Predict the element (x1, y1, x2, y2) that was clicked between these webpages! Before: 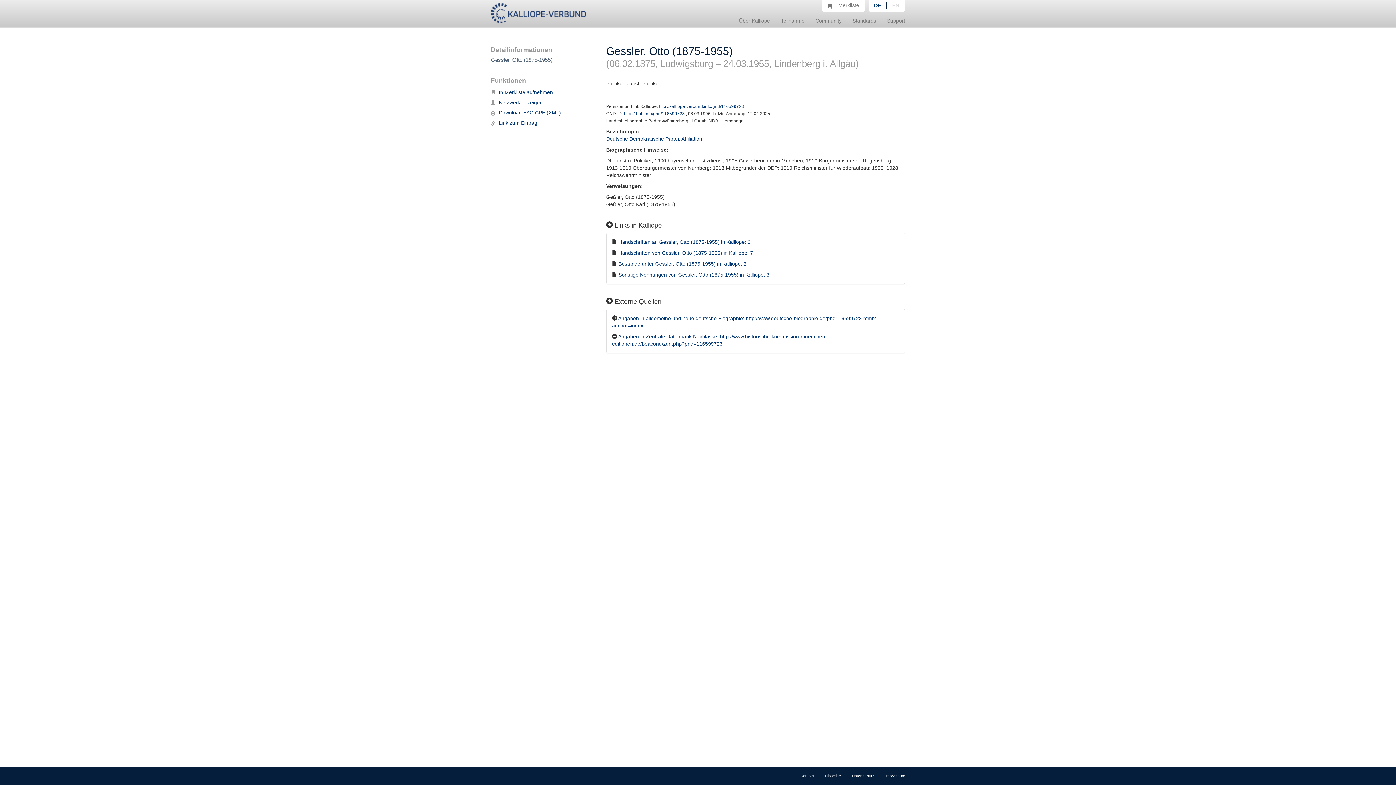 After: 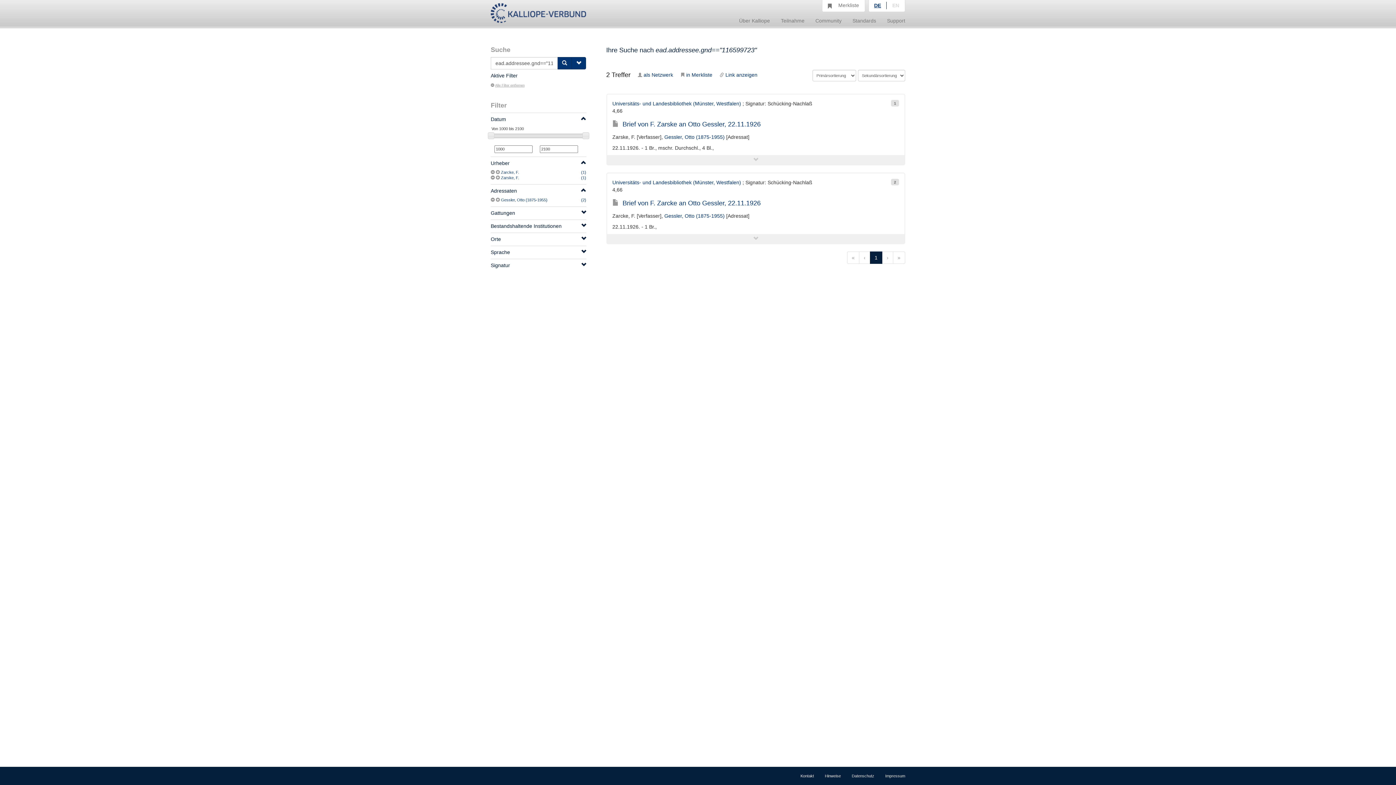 Action: bbox: (618, 239, 750, 245) label: Handschriften an Gessler, Otto (1875-1955) in Kalliope: 2